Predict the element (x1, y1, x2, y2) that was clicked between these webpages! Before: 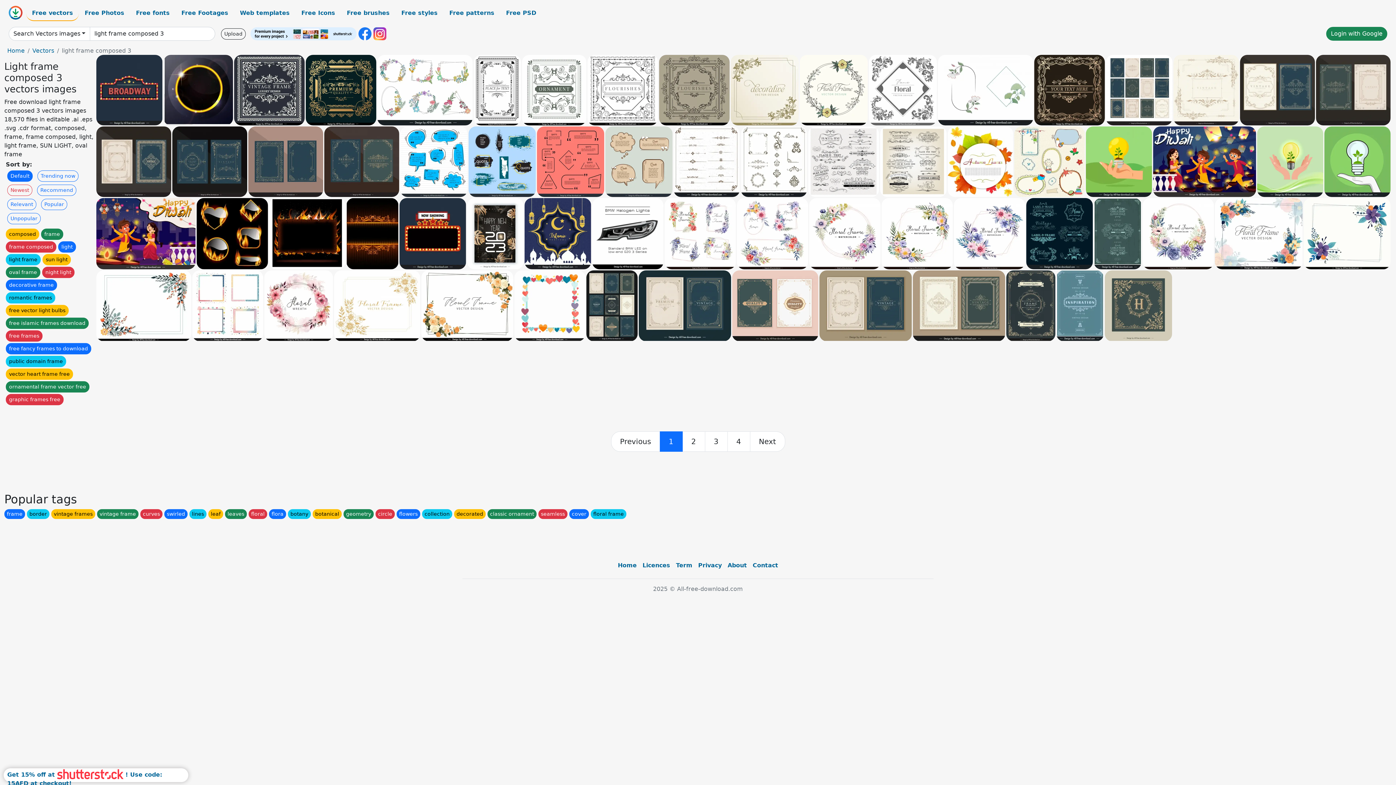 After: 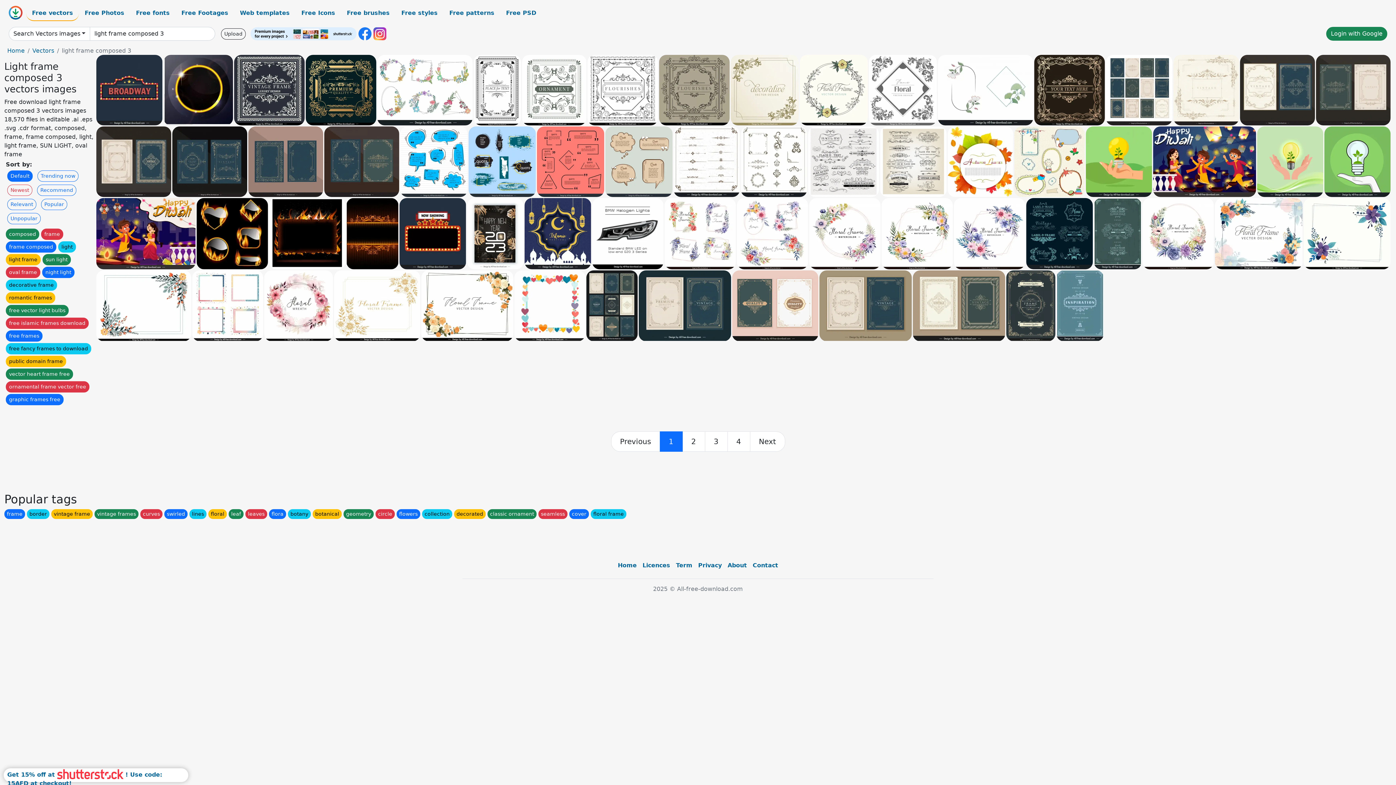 Action: bbox: (659, 431, 682, 452) label: 1